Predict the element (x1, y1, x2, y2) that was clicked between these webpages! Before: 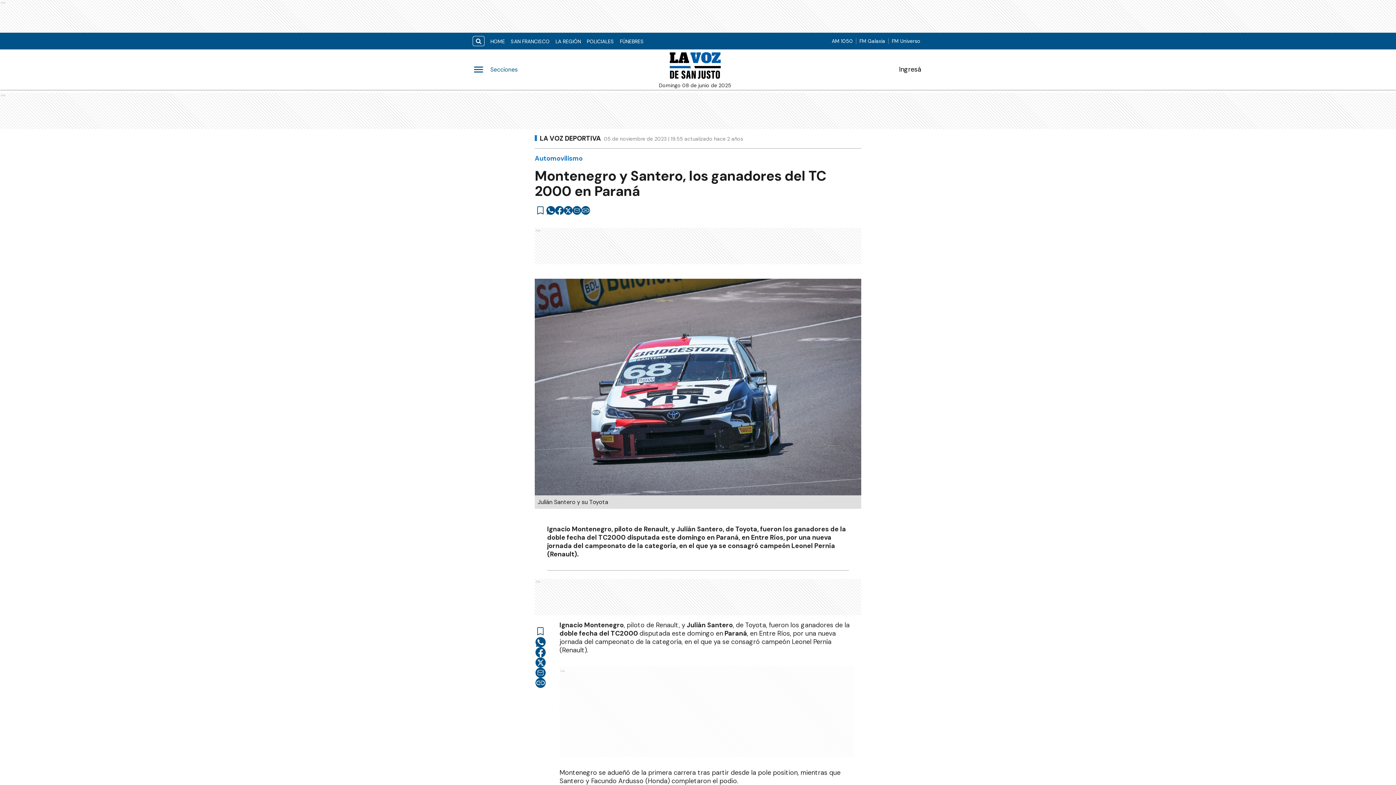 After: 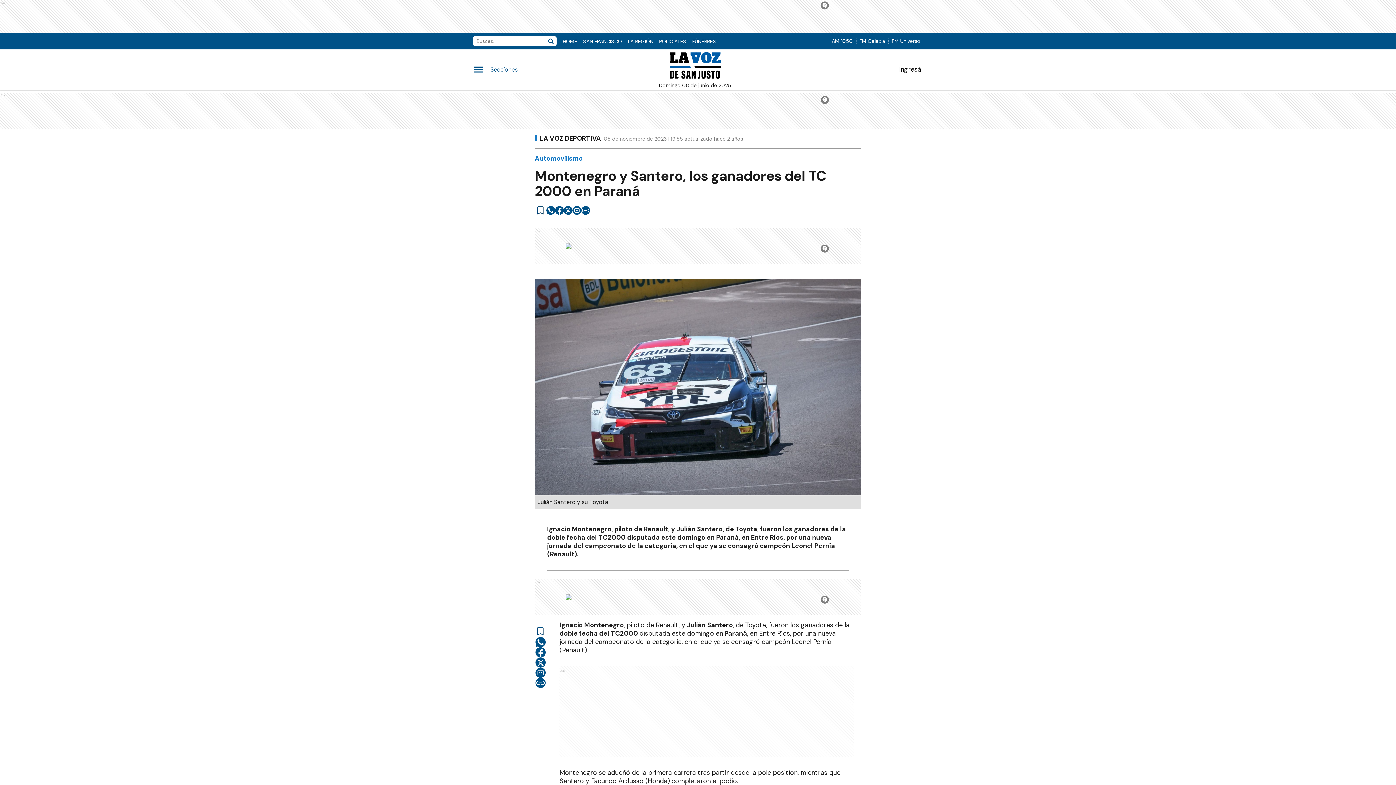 Action: label: search button bbox: (472, 35, 484, 46)